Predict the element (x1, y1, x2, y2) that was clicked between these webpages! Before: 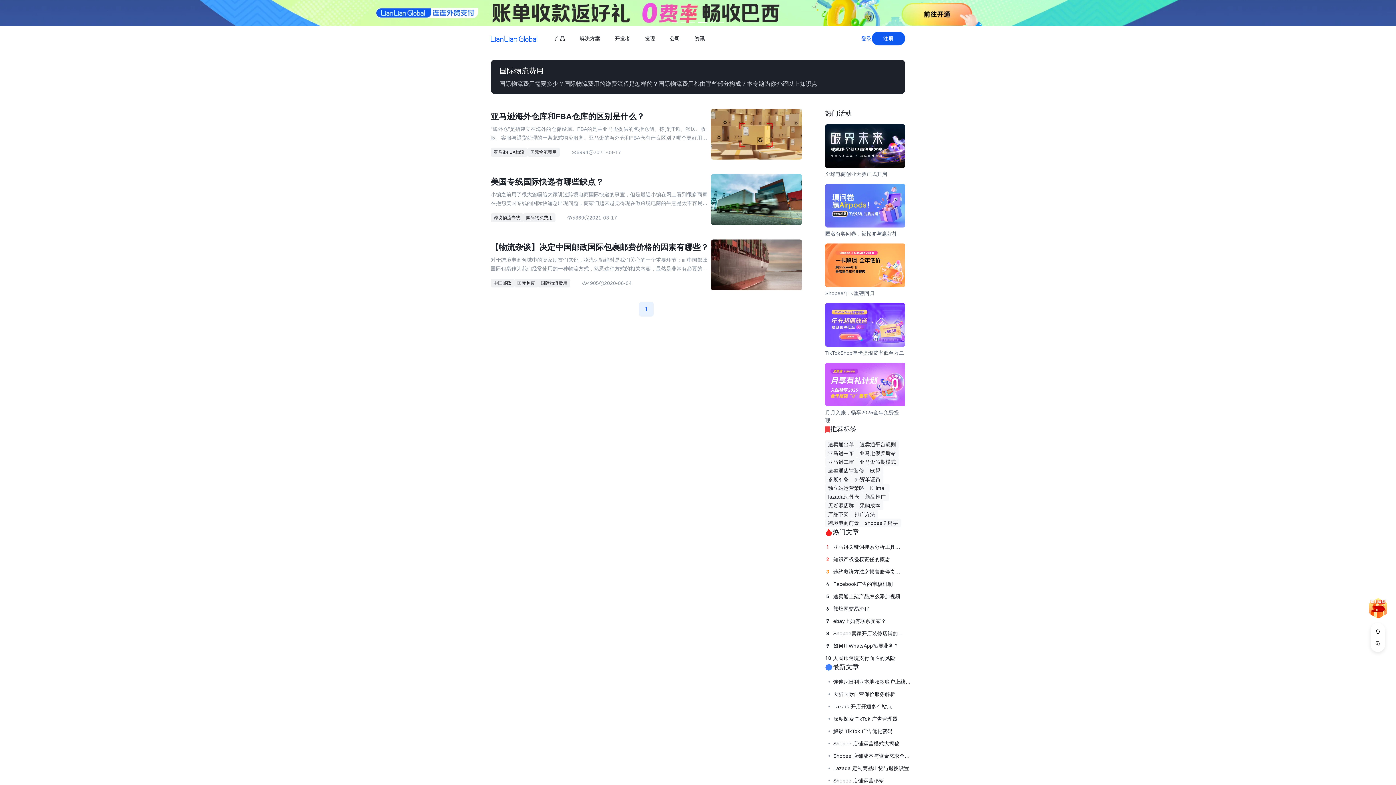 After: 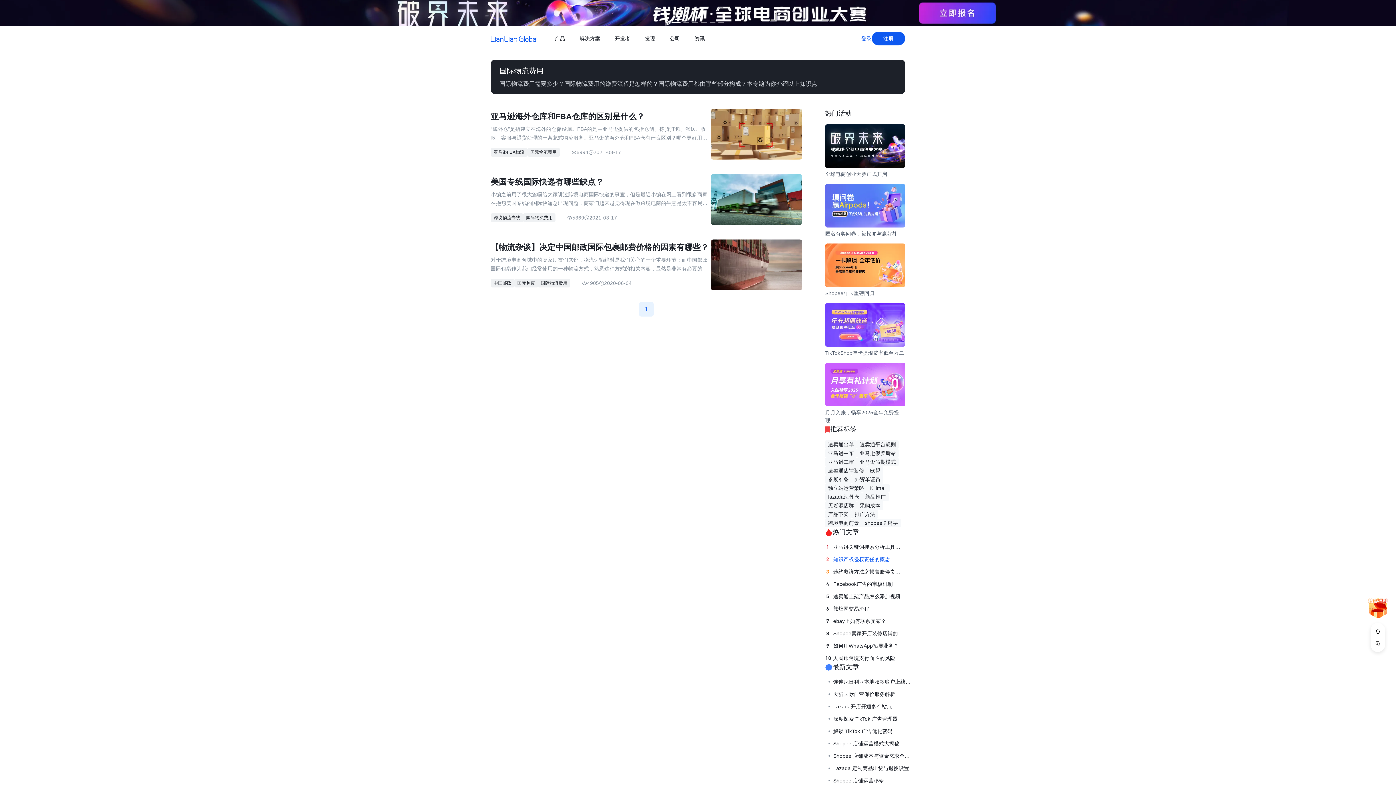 Action: label: 2知识产权侵权责任的概念 bbox: (825, 555, 890, 563)